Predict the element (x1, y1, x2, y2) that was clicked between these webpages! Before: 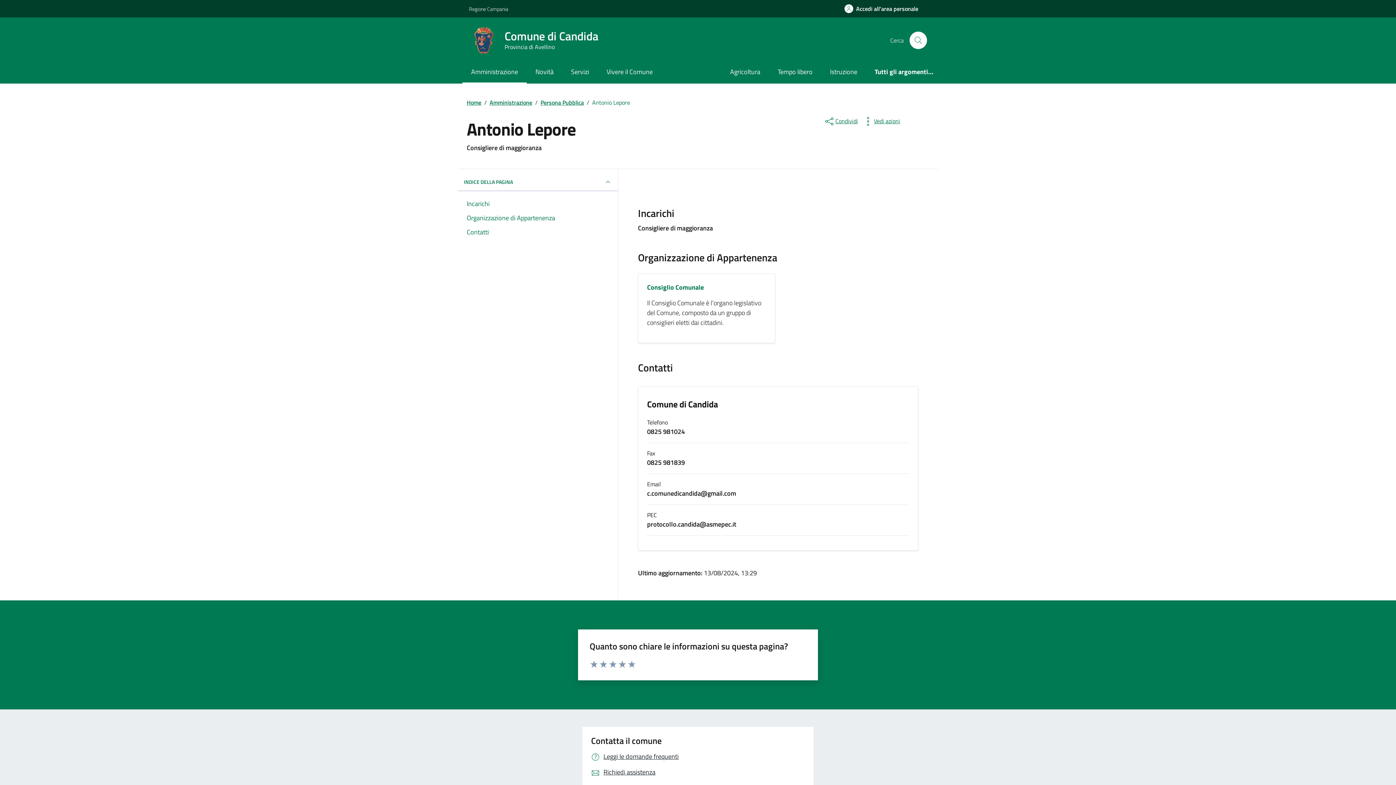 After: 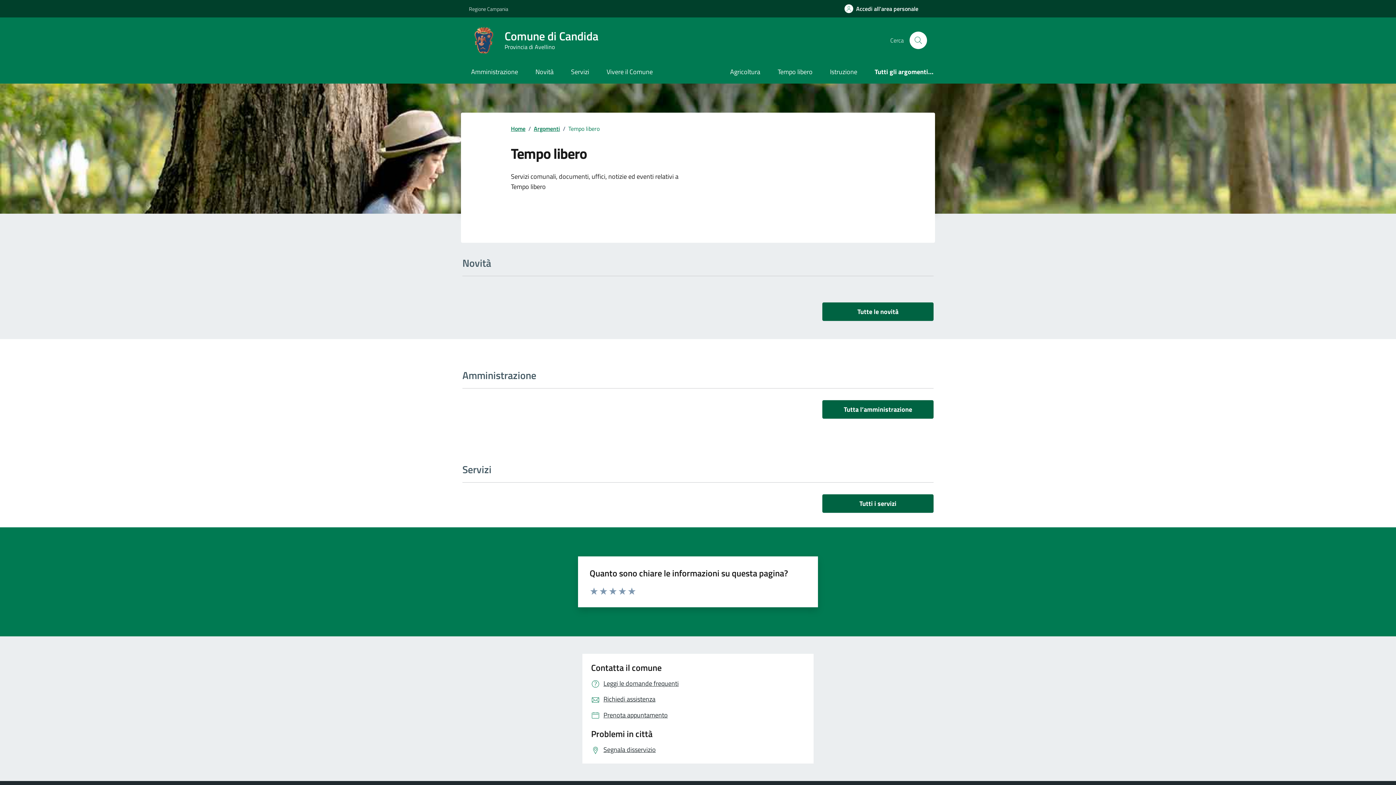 Action: label: Tempo libero bbox: (769, 61, 821, 83)